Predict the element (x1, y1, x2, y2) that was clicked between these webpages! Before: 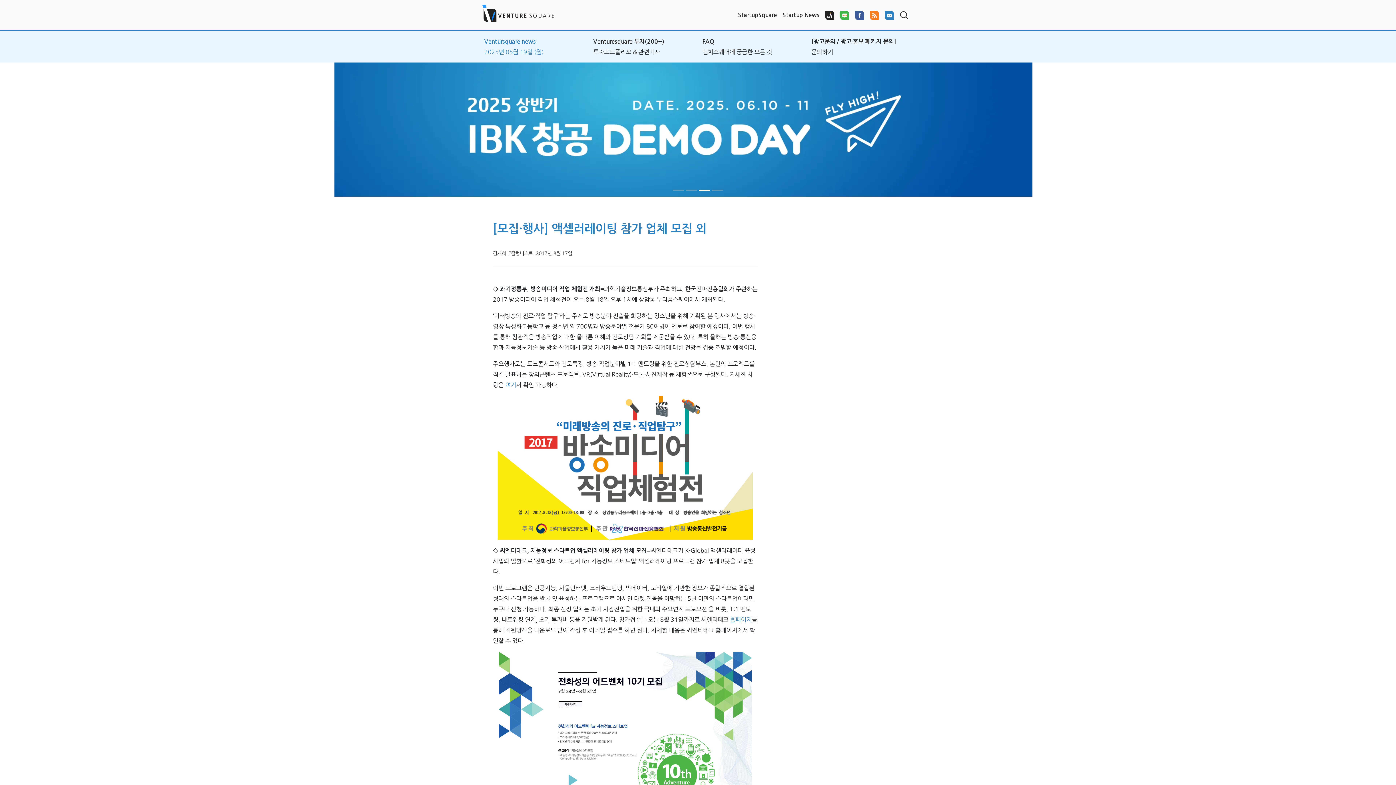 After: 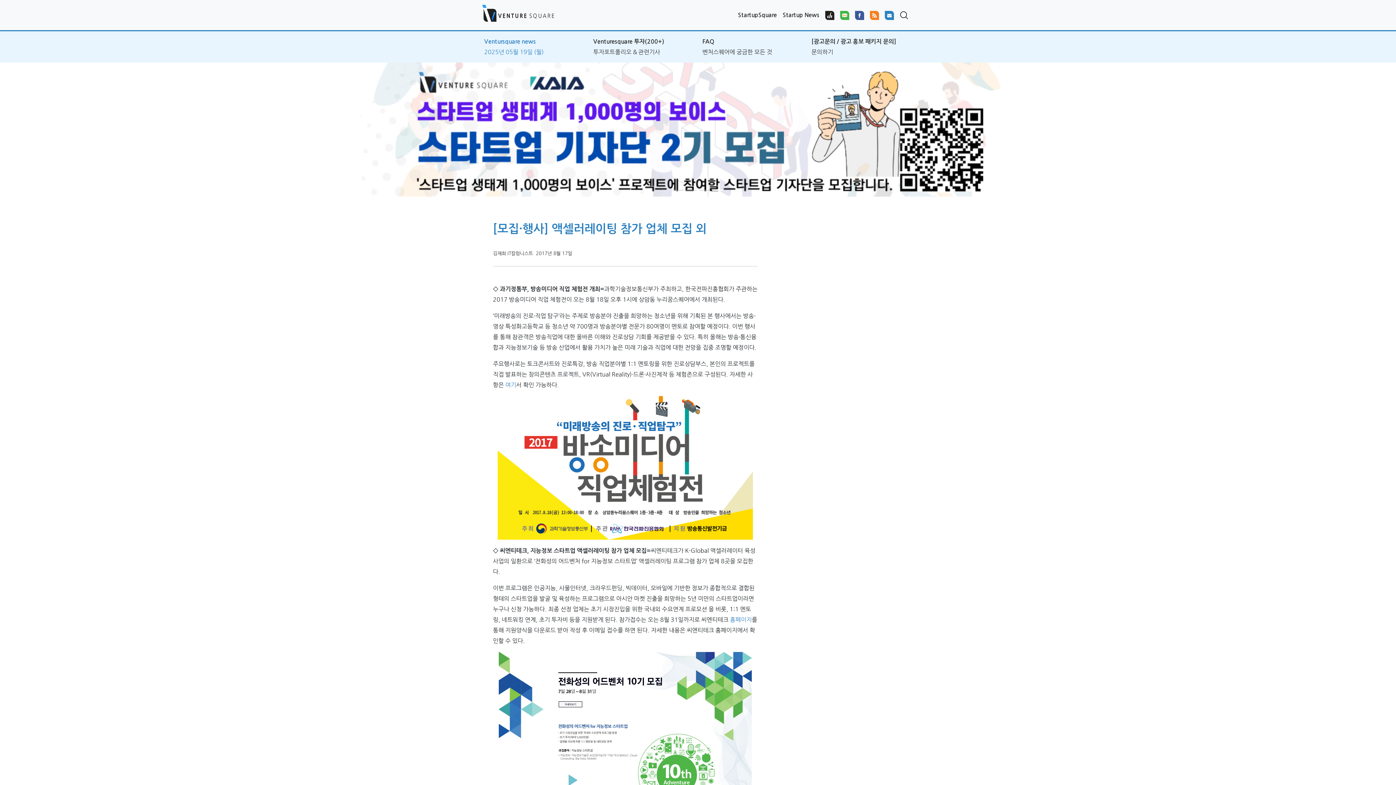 Action: bbox: (536, 251, 572, 256) label: 2017년 8월 17일